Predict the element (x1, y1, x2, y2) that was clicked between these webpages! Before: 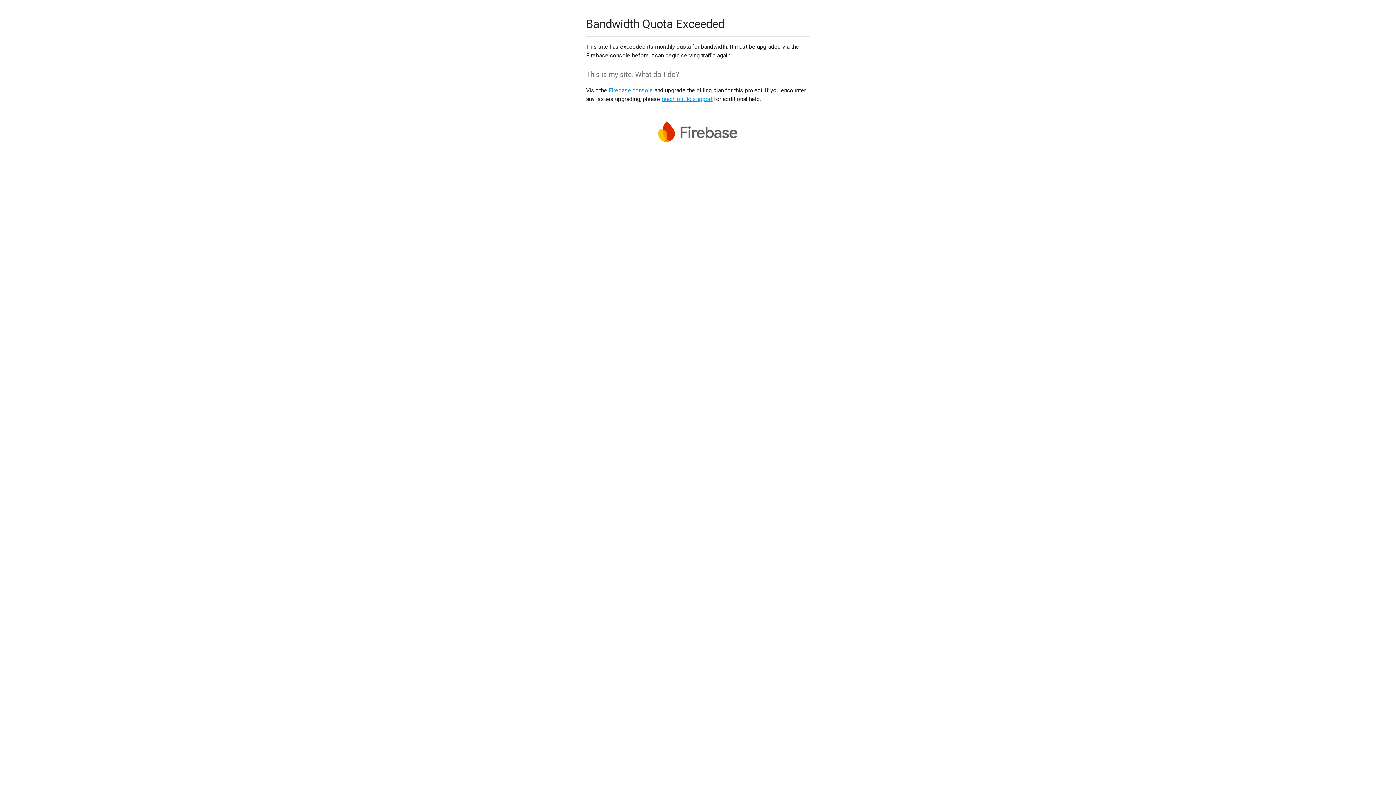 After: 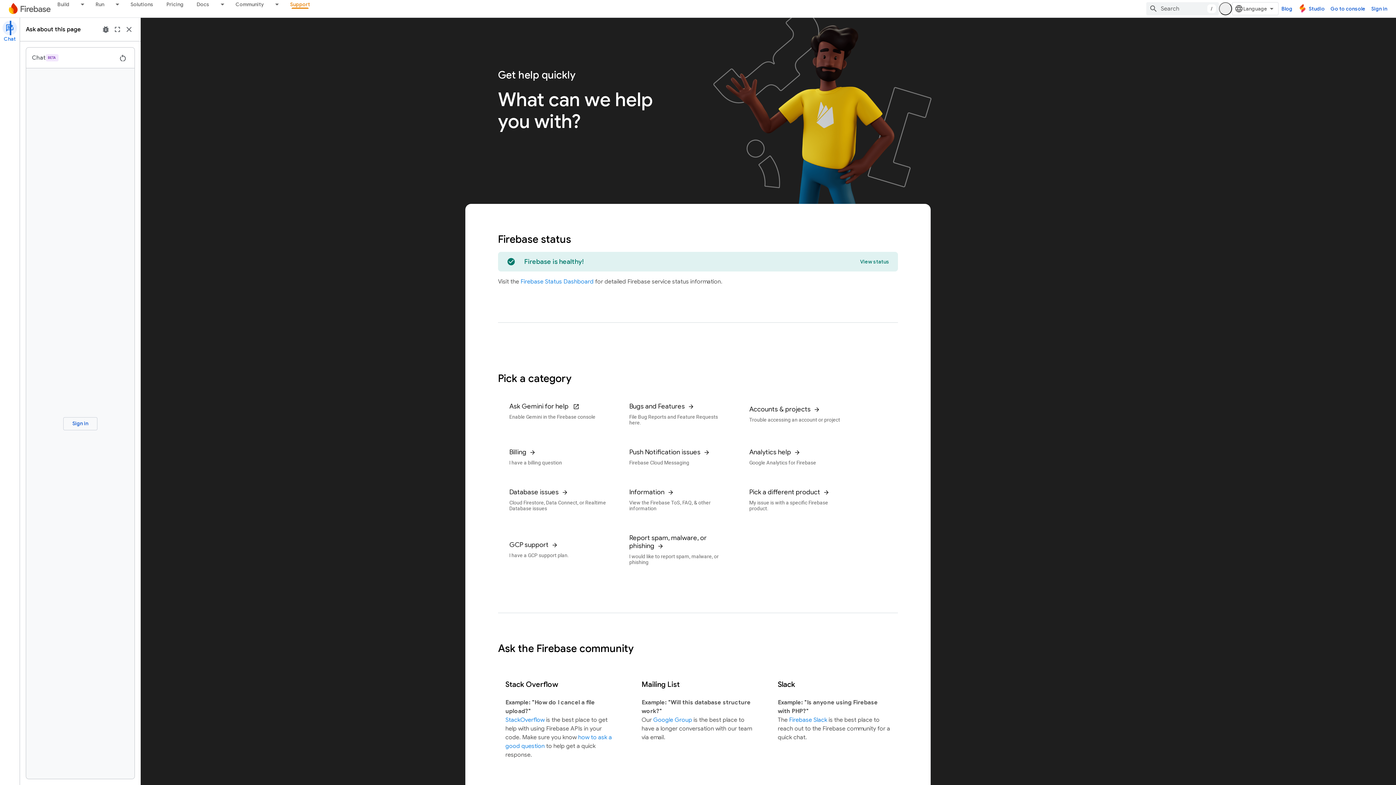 Action: bbox: (661, 95, 712, 102) label: reach out to support